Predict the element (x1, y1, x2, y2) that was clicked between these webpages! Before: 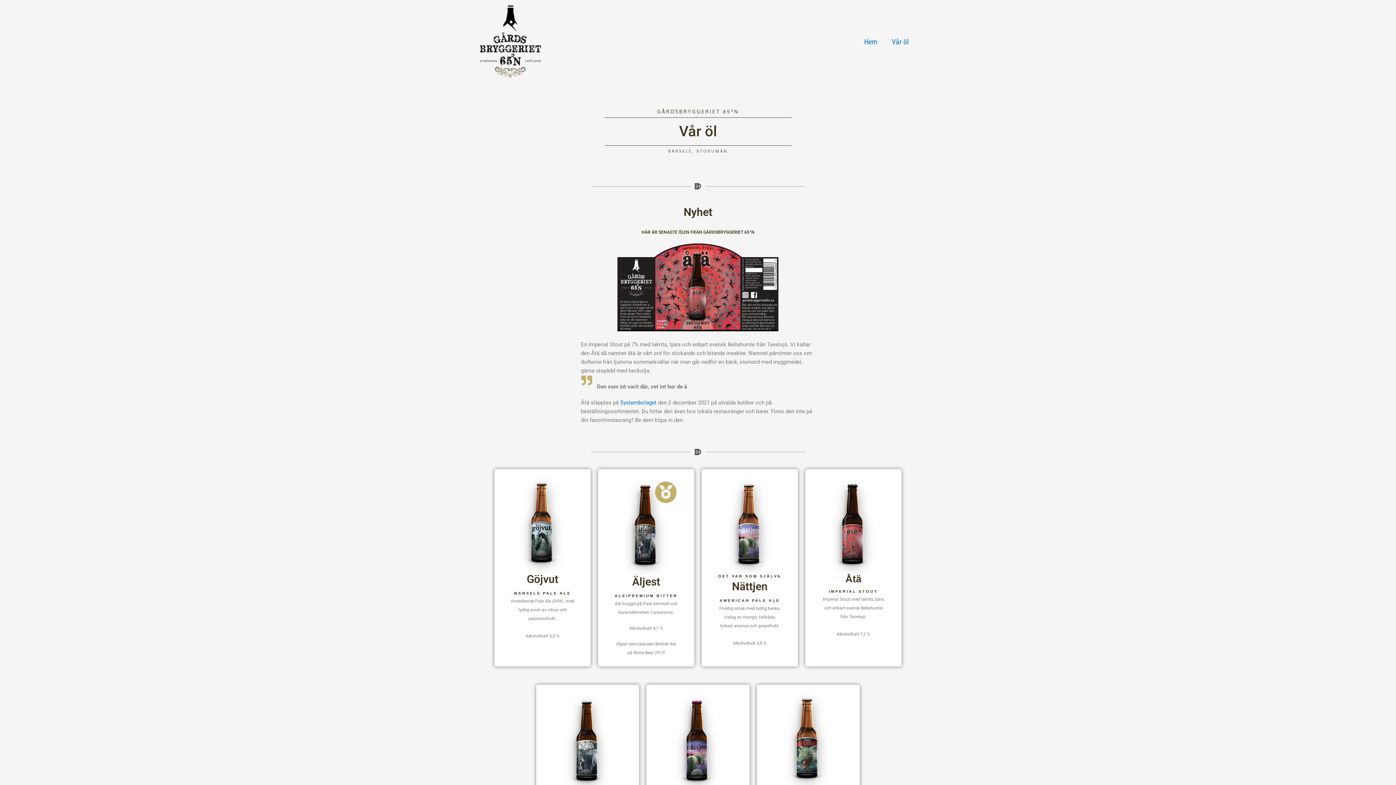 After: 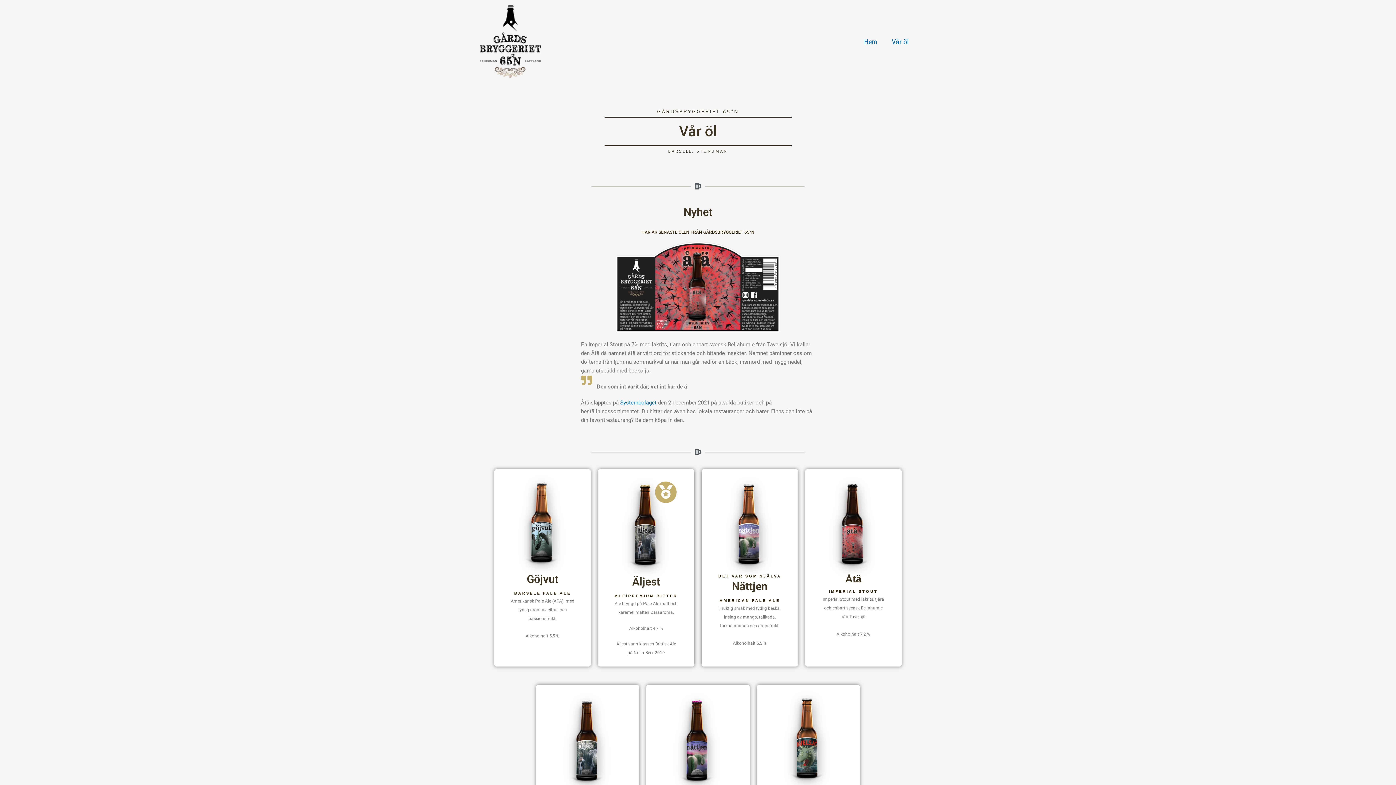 Action: bbox: (655, 481, 676, 503)